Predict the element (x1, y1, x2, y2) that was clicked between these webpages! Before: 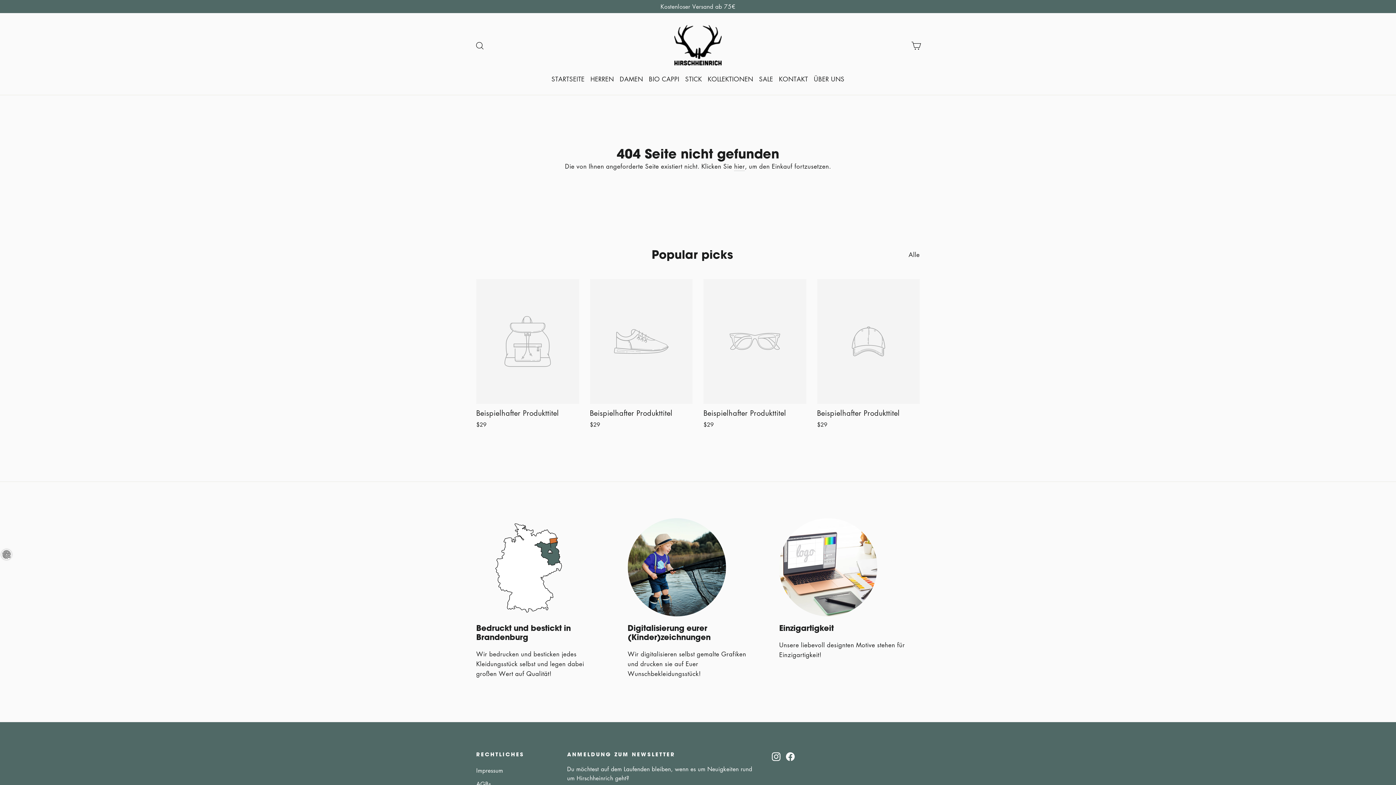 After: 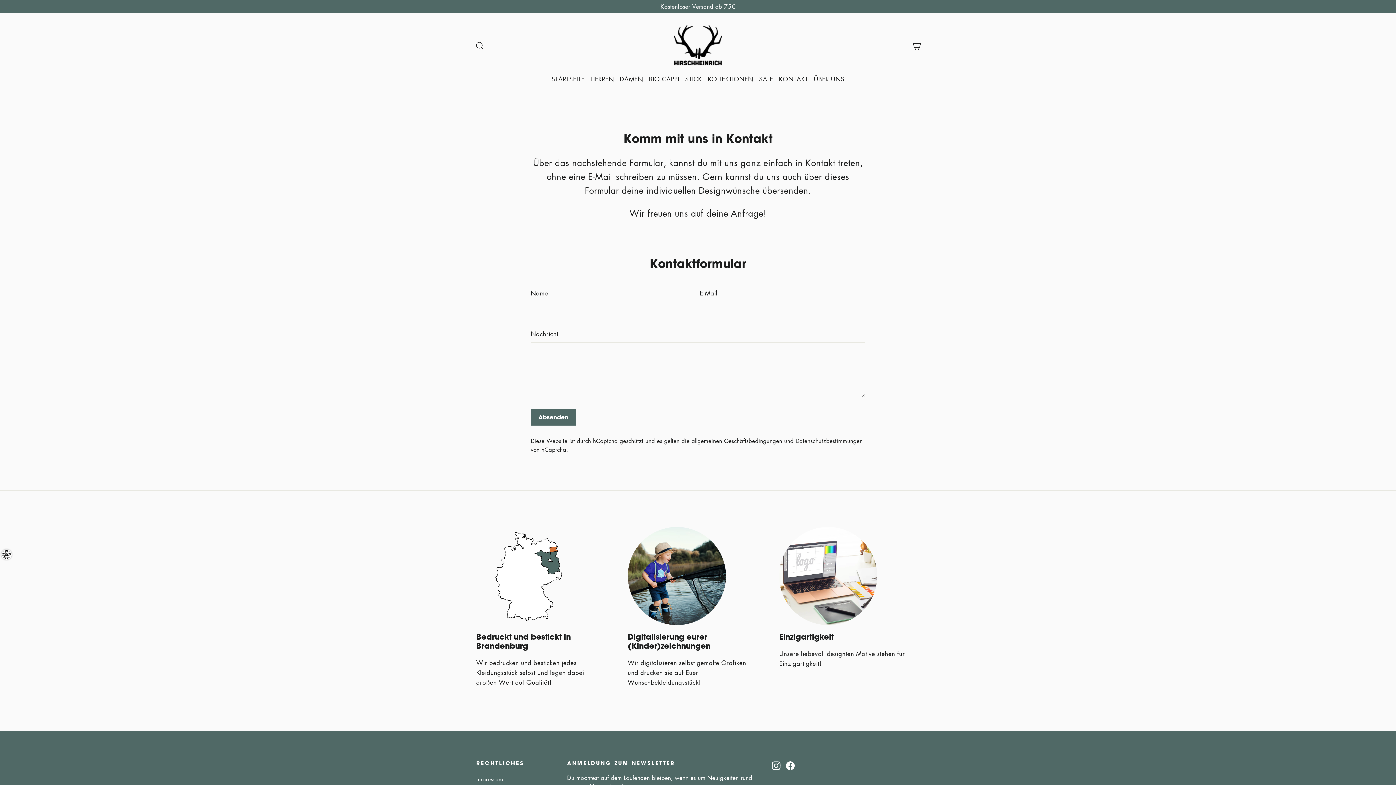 Action: label: Digitalisierung eurer (Kinder)zeichnungen bbox: (627, 518, 726, 616)